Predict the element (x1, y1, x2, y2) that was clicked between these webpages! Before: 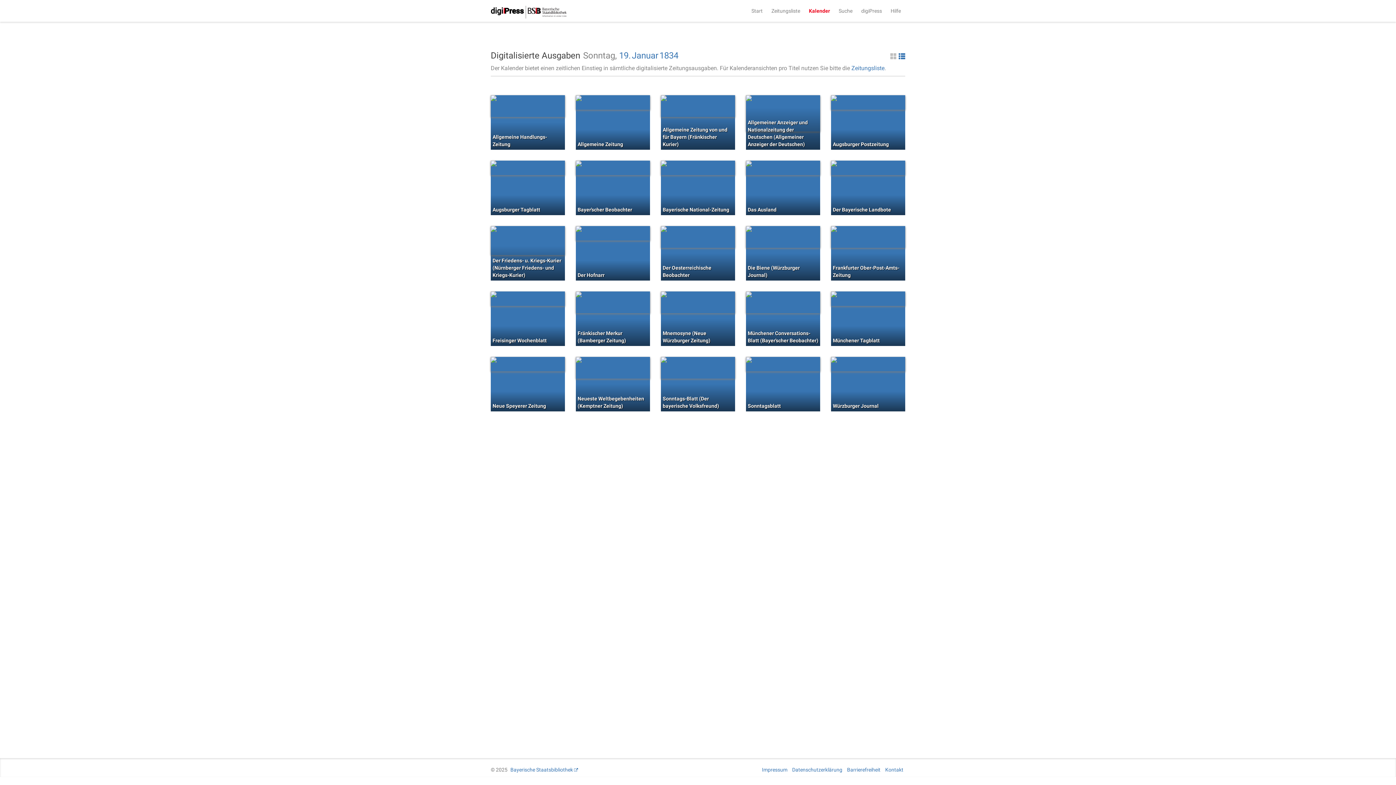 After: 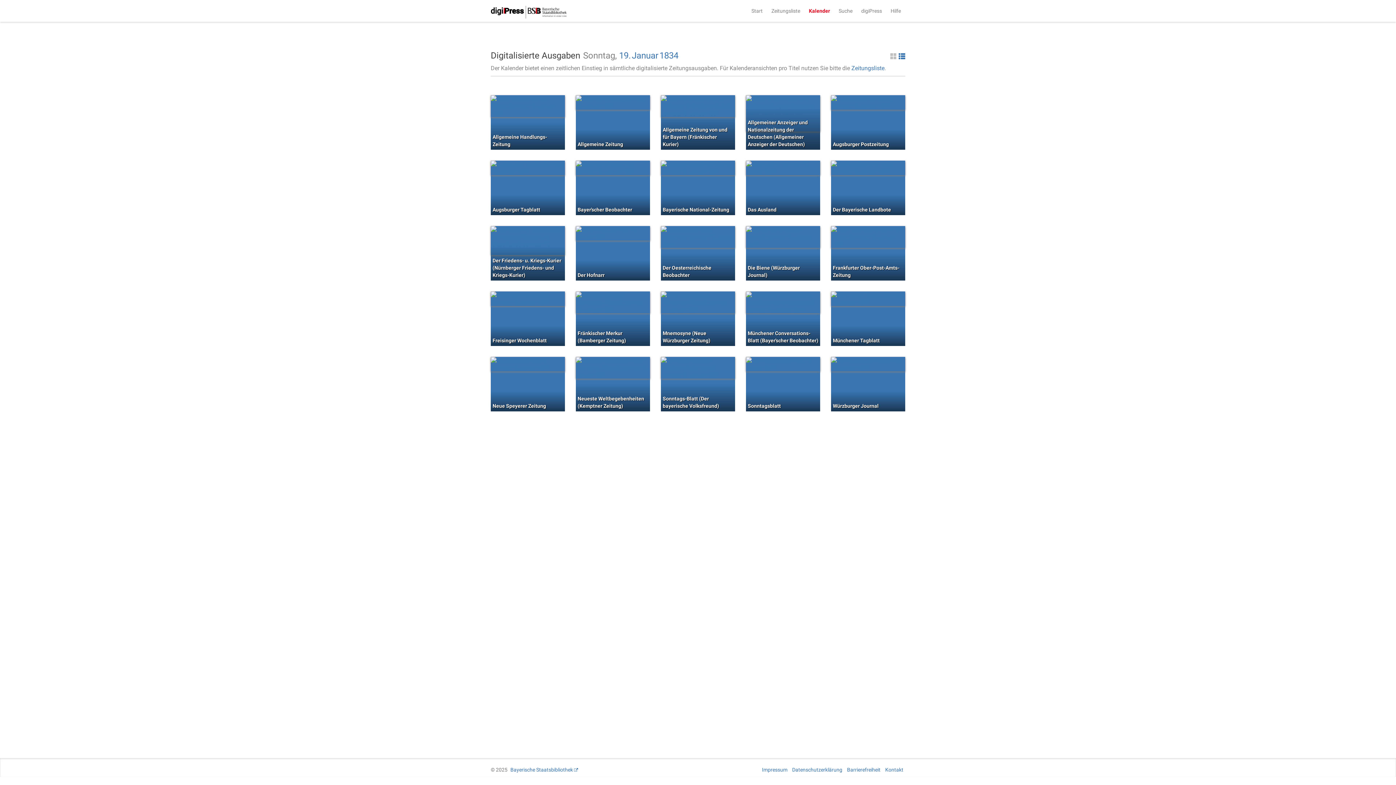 Action: bbox: (890, 52, 897, 59)